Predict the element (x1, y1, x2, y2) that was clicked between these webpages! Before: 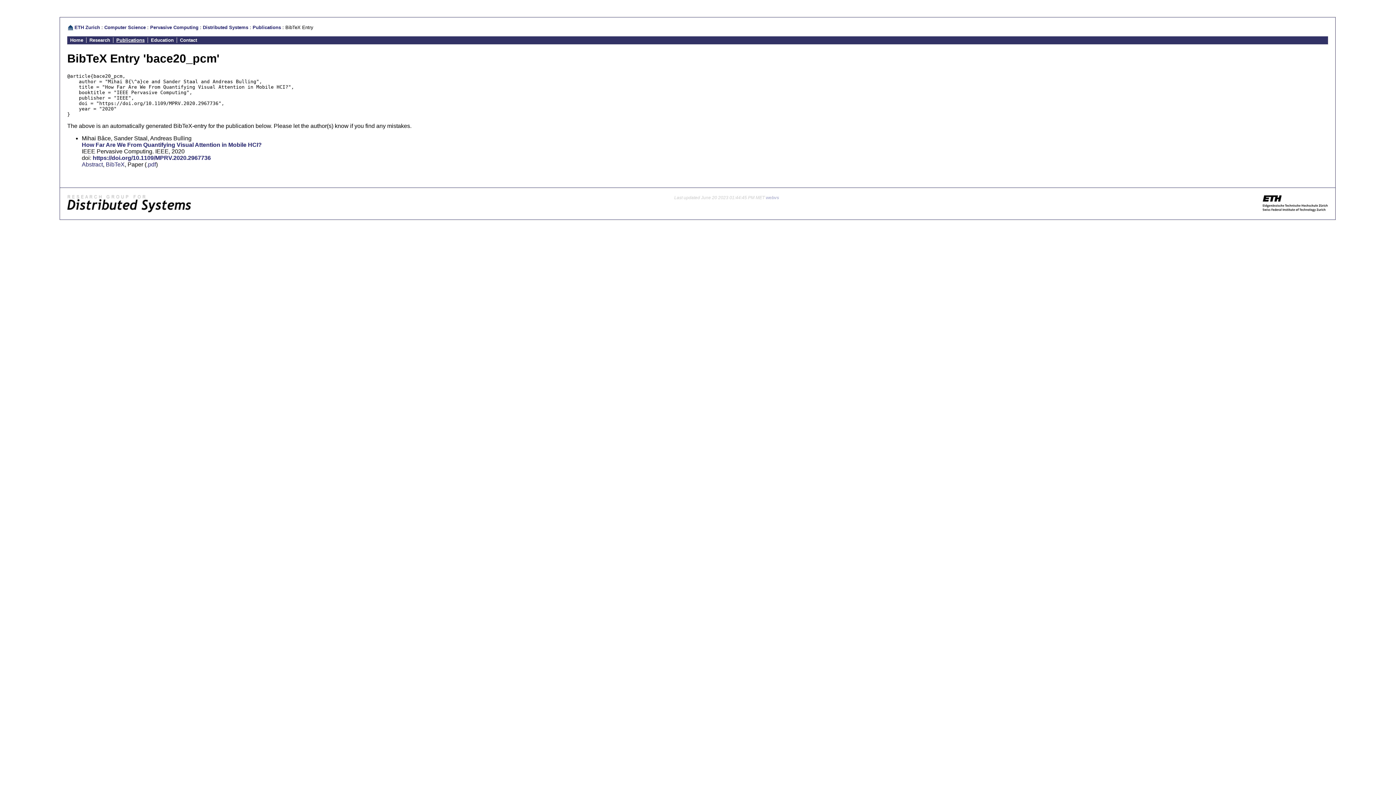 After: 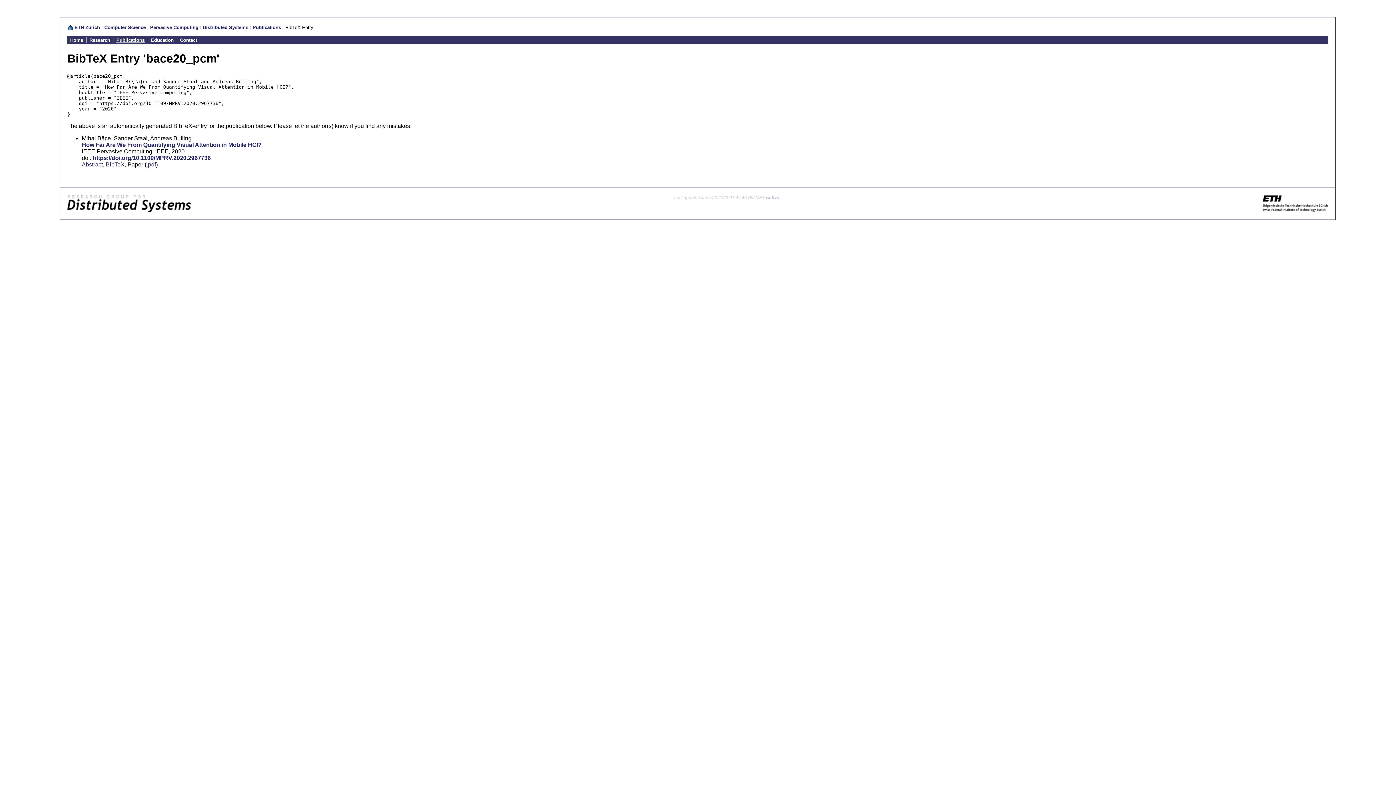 Action: bbox: (2, 9, 4, 15) label:  